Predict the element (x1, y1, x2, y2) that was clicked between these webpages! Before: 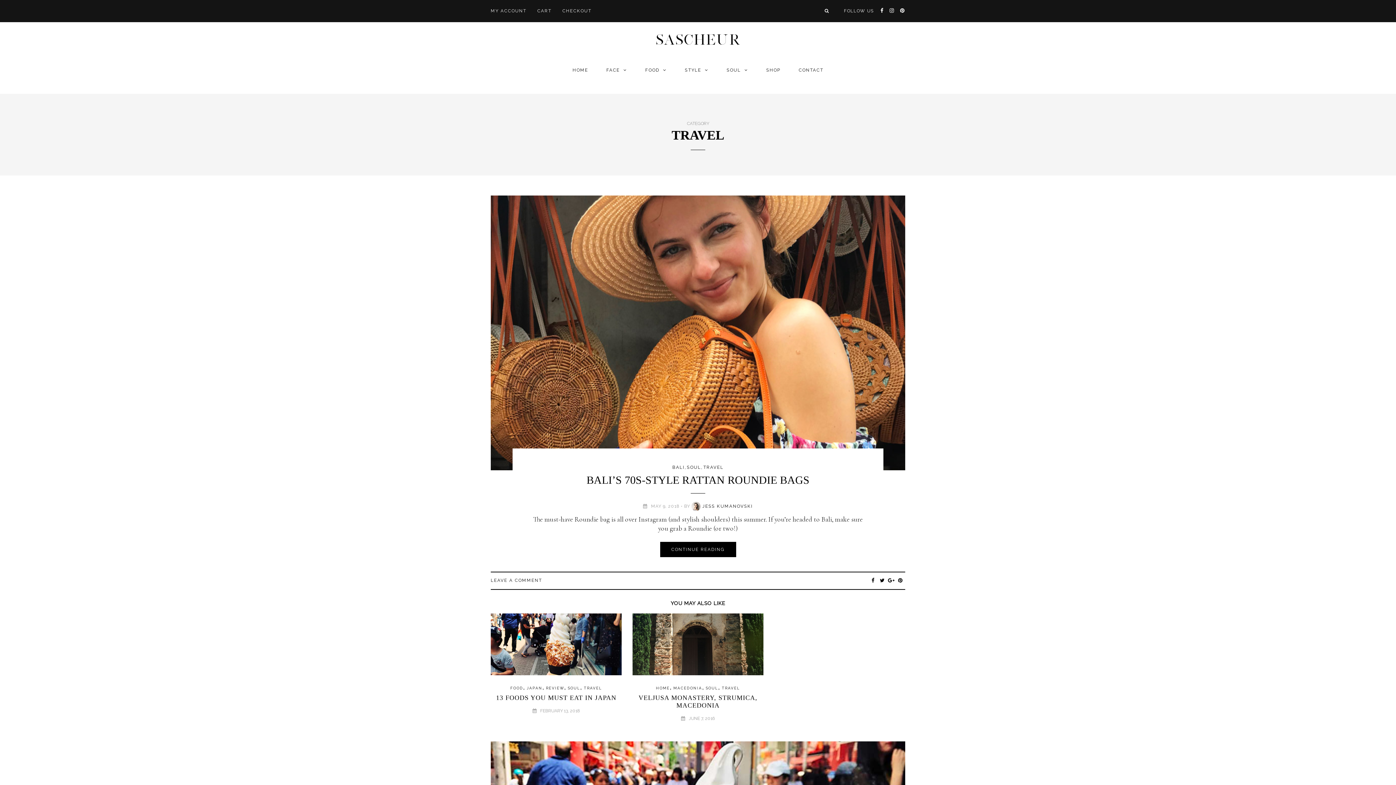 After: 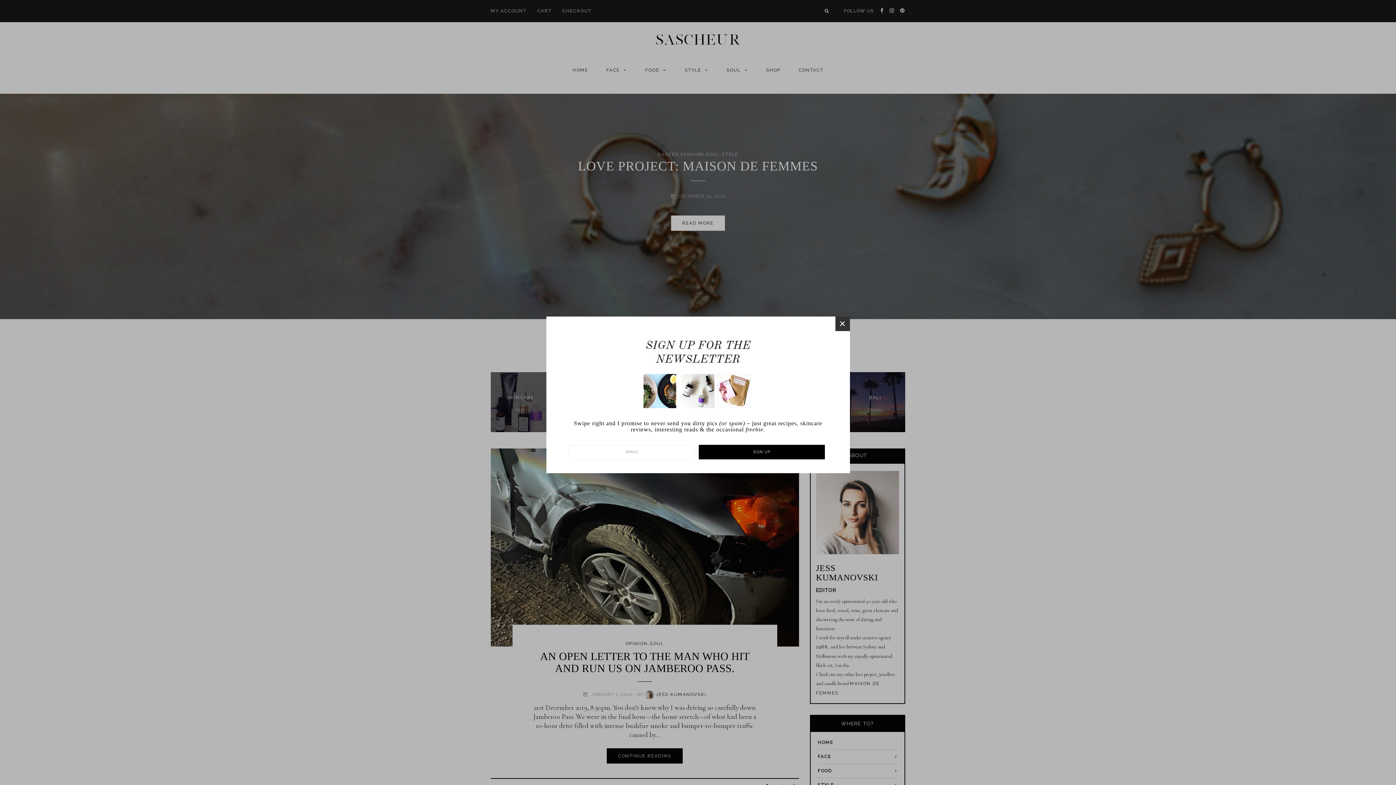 Action: label: JESS KUMANOVSKI bbox: (702, 503, 753, 509)